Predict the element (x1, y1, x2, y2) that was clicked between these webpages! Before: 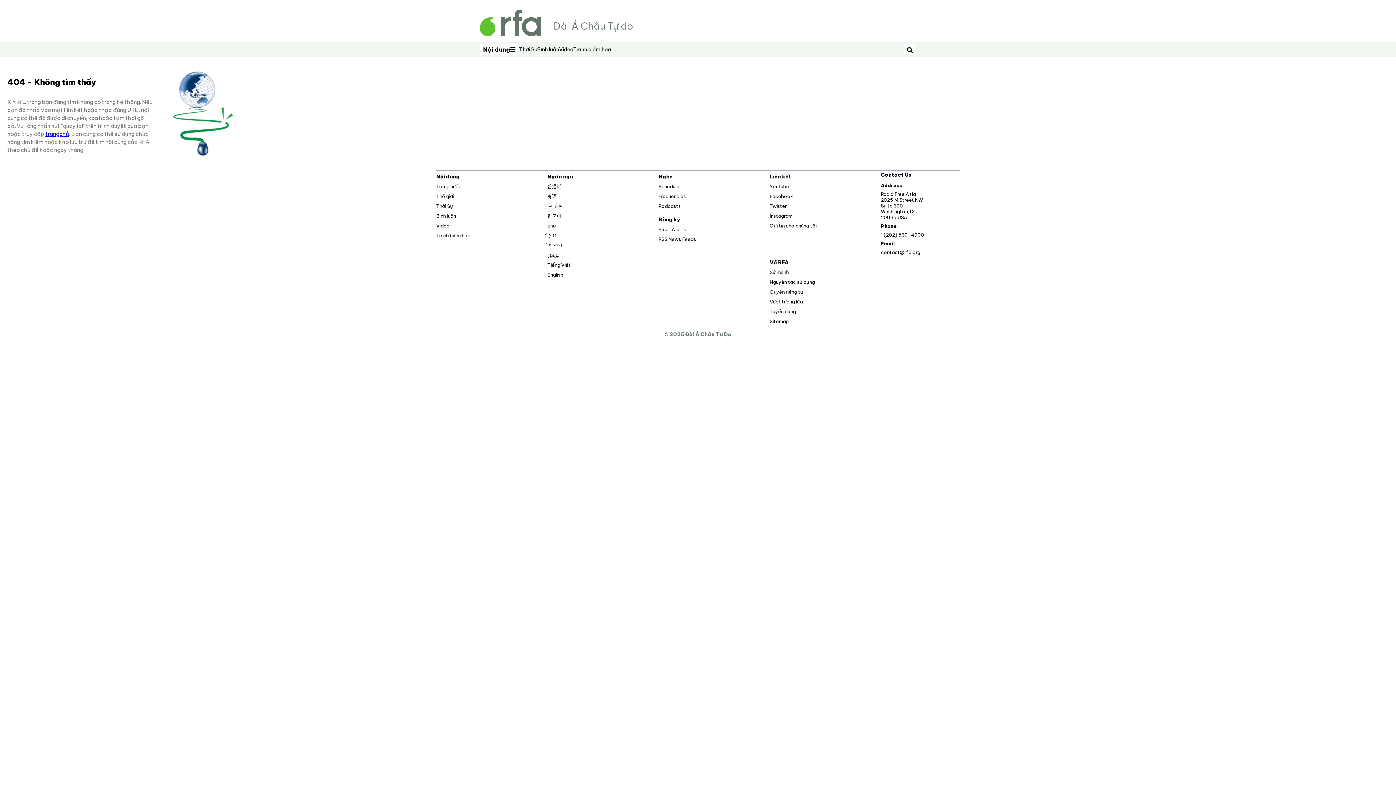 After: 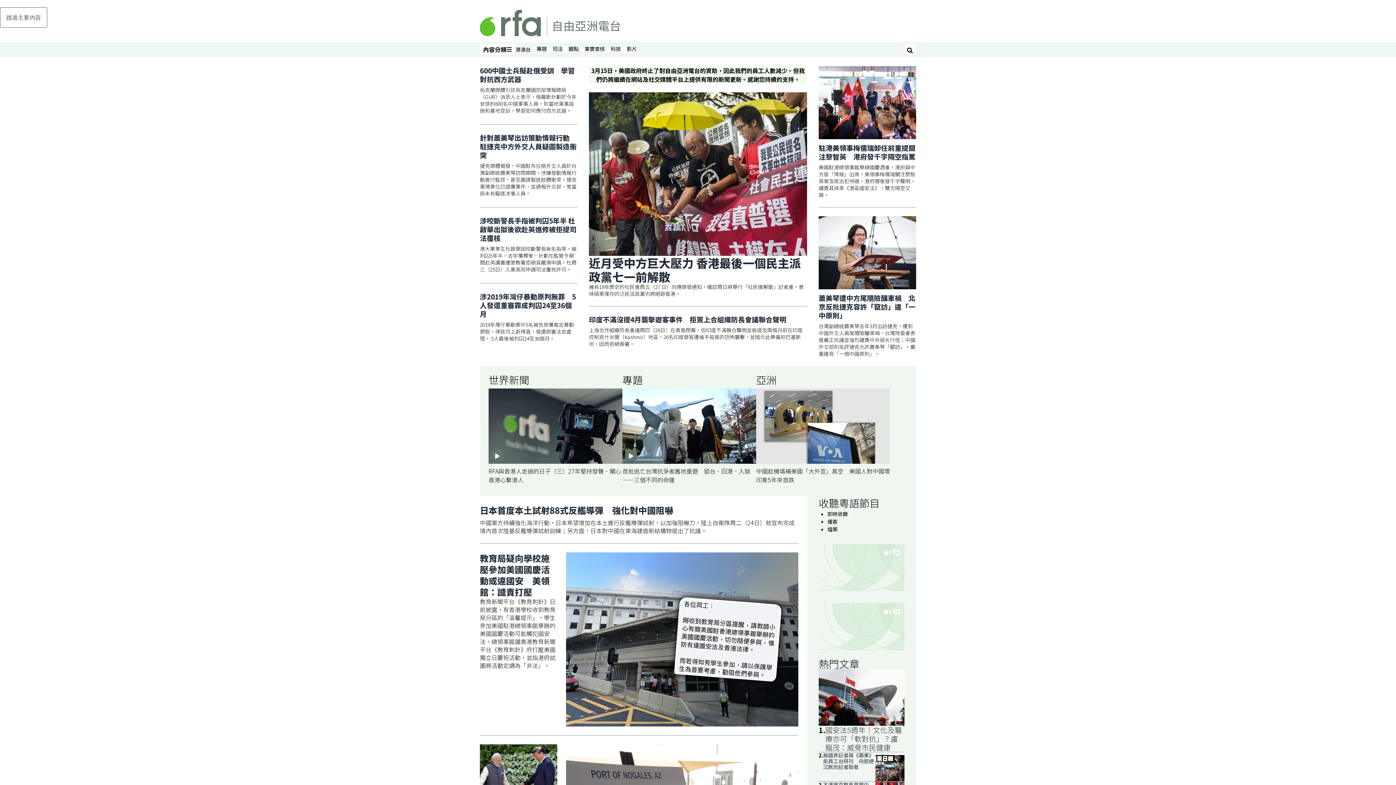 Action: bbox: (547, 193, 557, 199) label: 粤语